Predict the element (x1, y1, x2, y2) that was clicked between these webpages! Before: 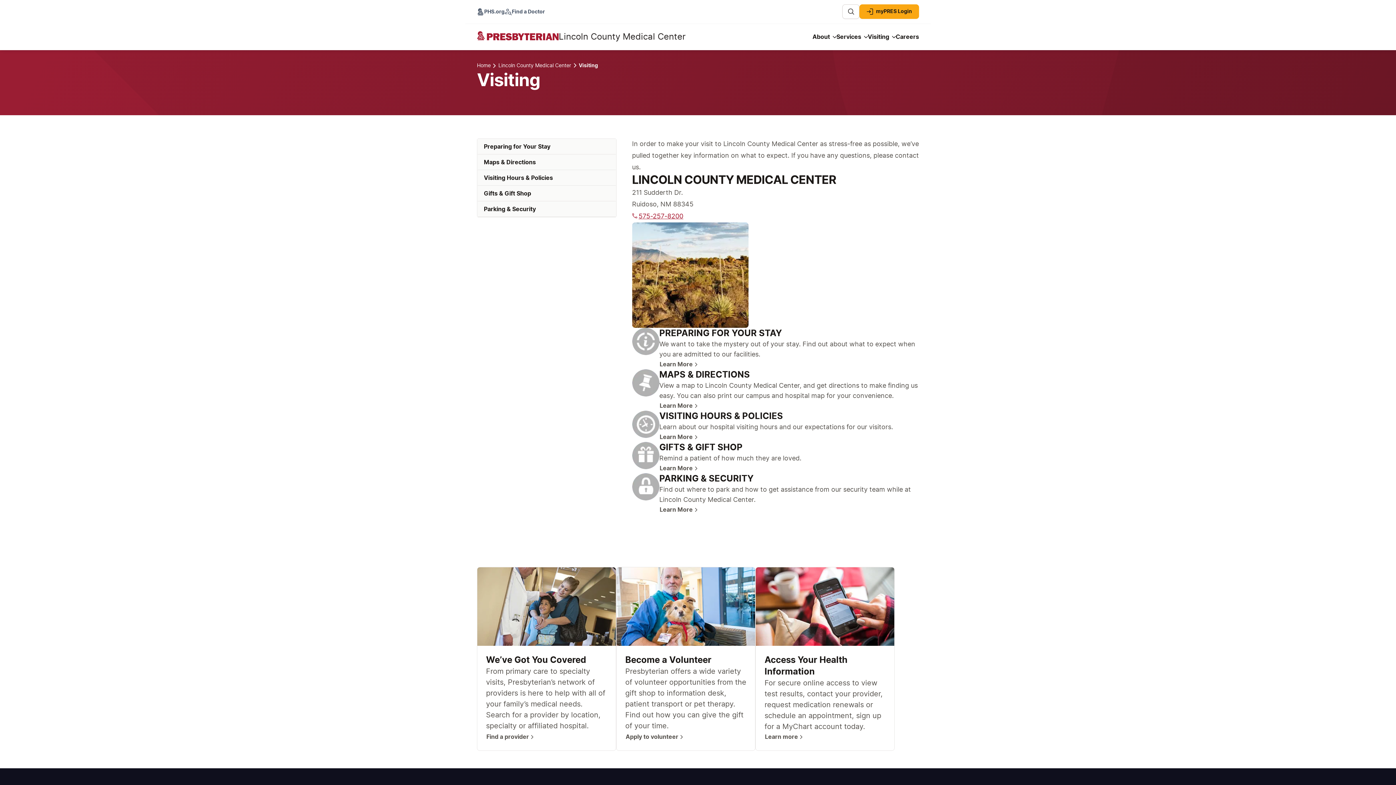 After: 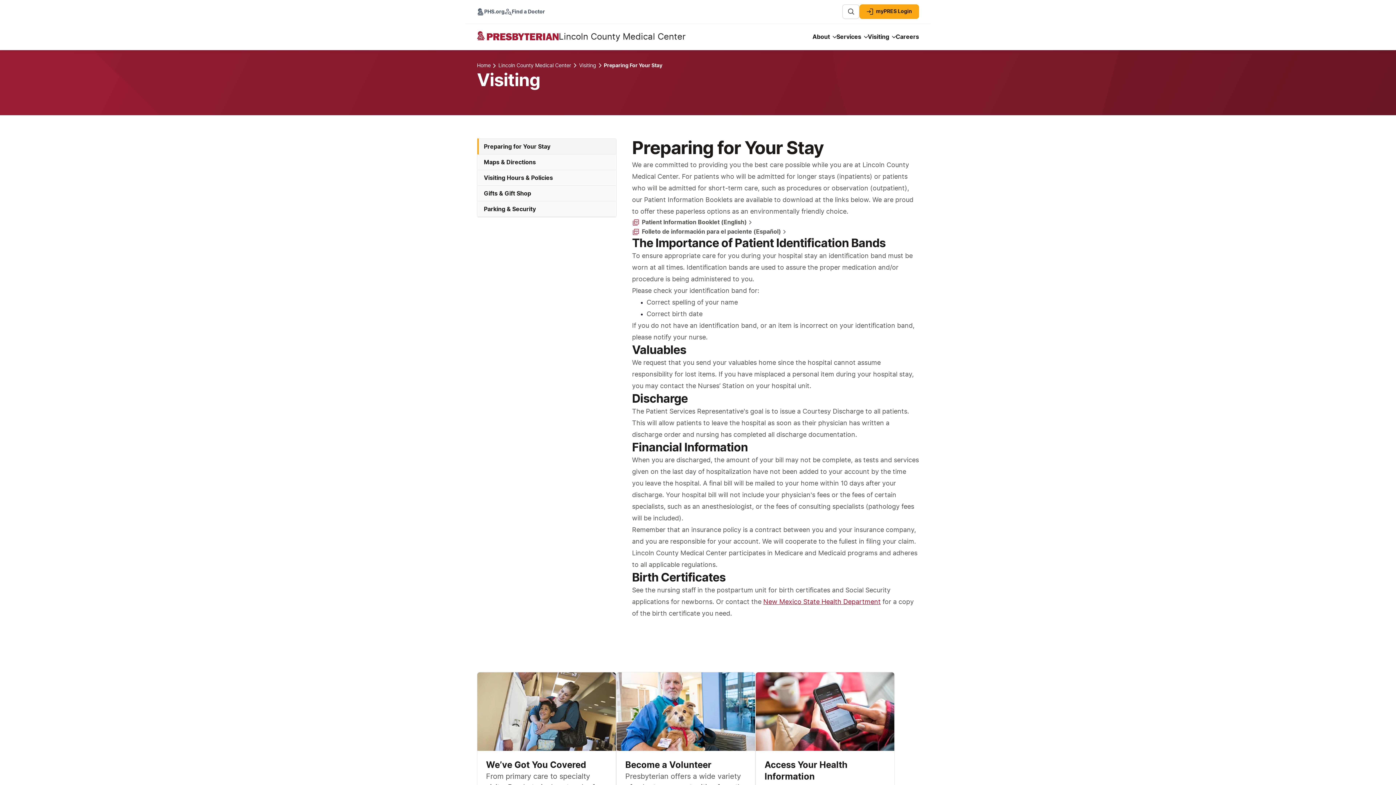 Action: label: Learn More bbox: (659, 359, 699, 369)